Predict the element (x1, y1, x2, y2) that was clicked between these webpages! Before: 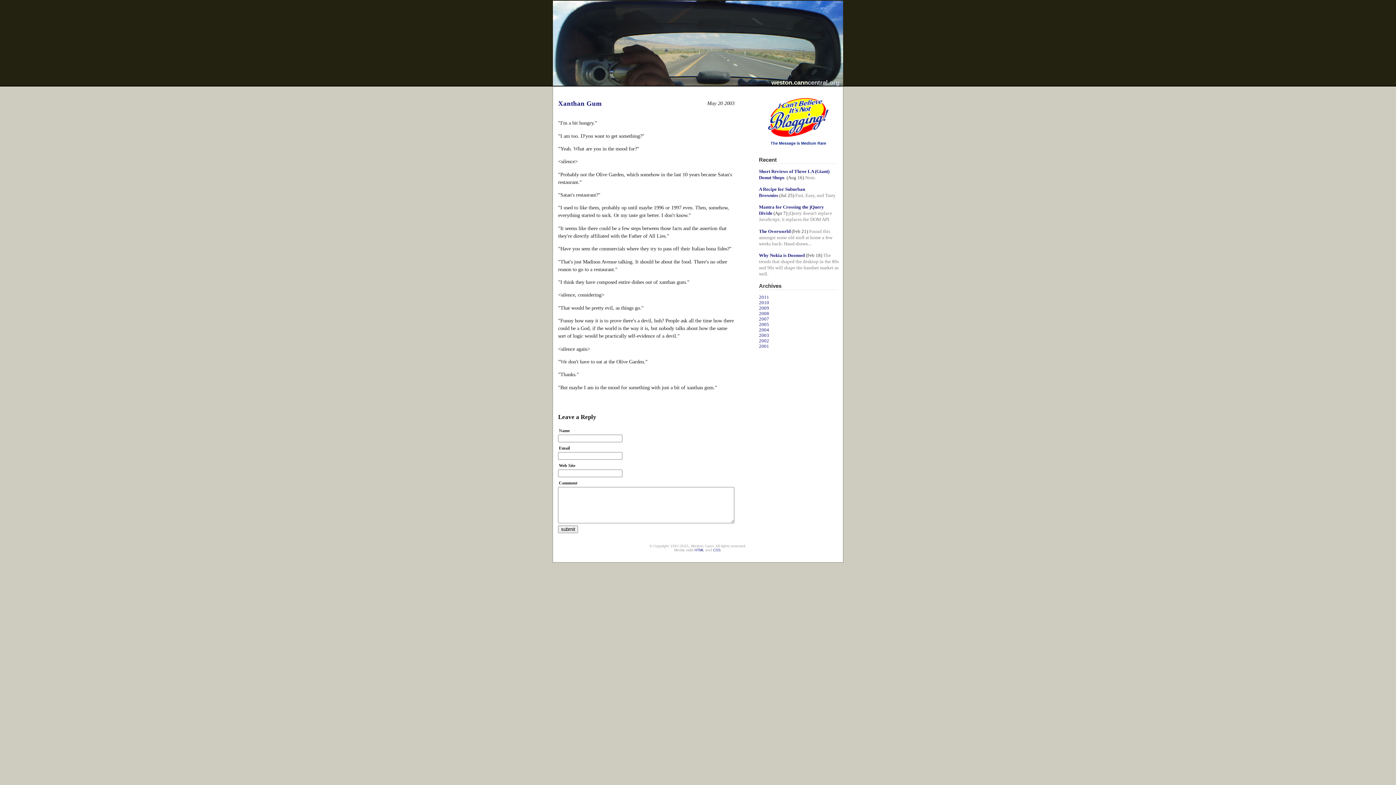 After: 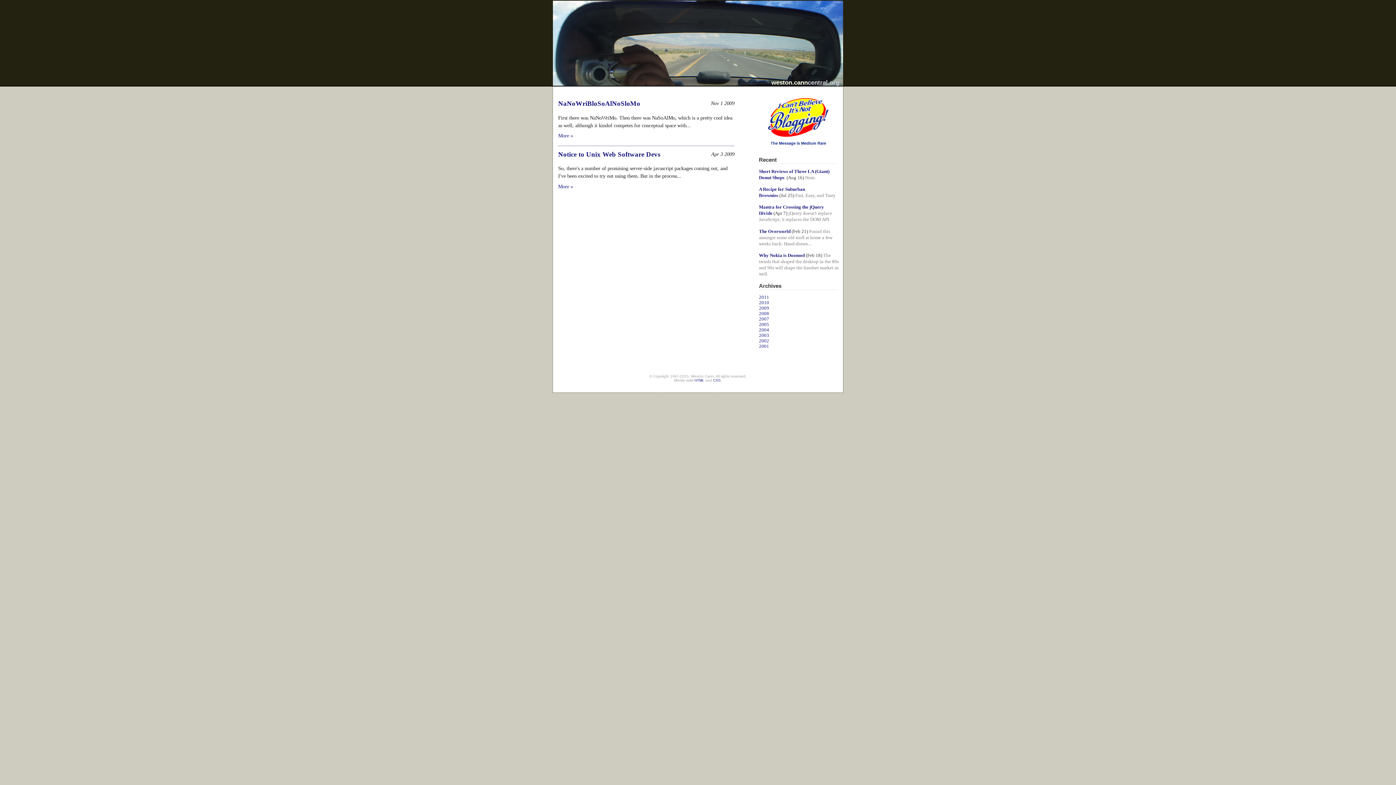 Action: bbox: (759, 305, 769, 310) label: 2009